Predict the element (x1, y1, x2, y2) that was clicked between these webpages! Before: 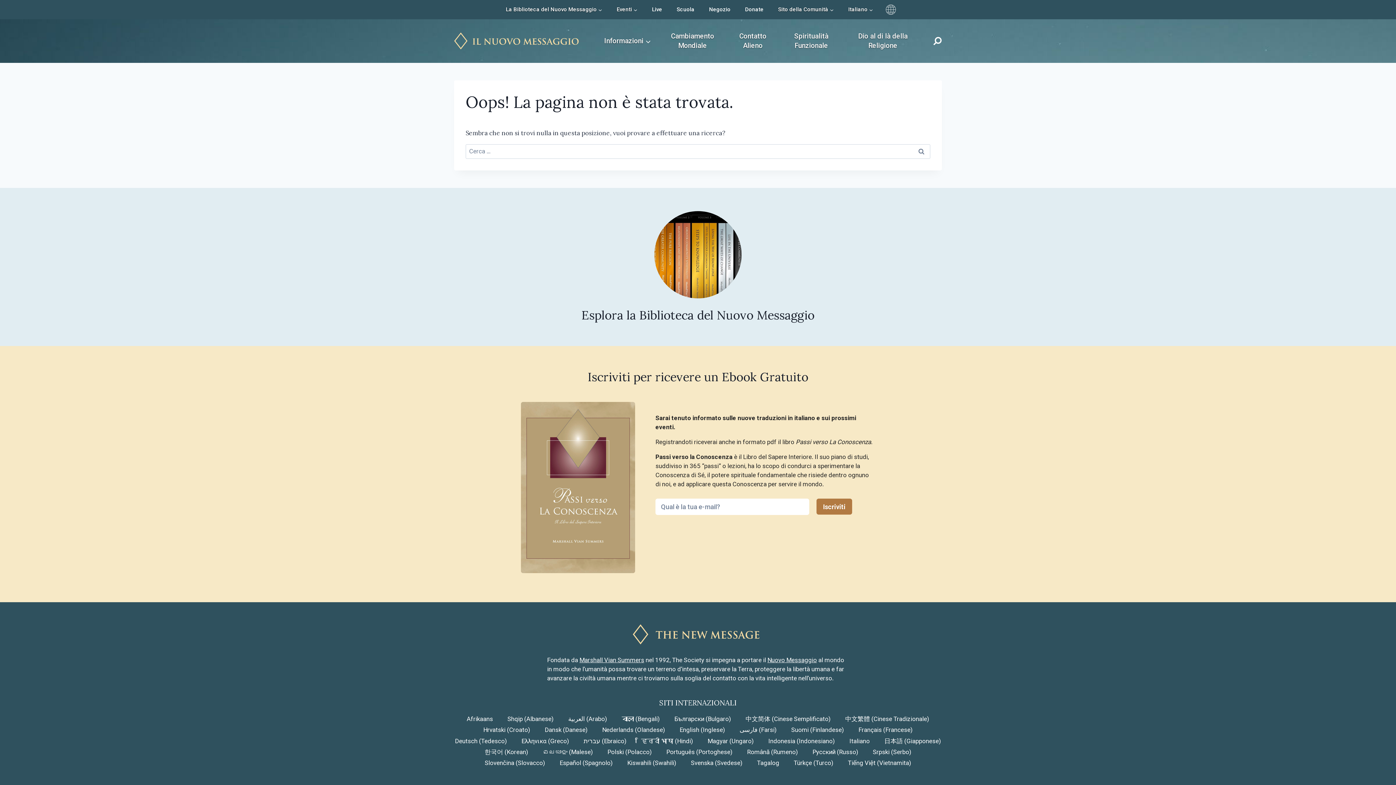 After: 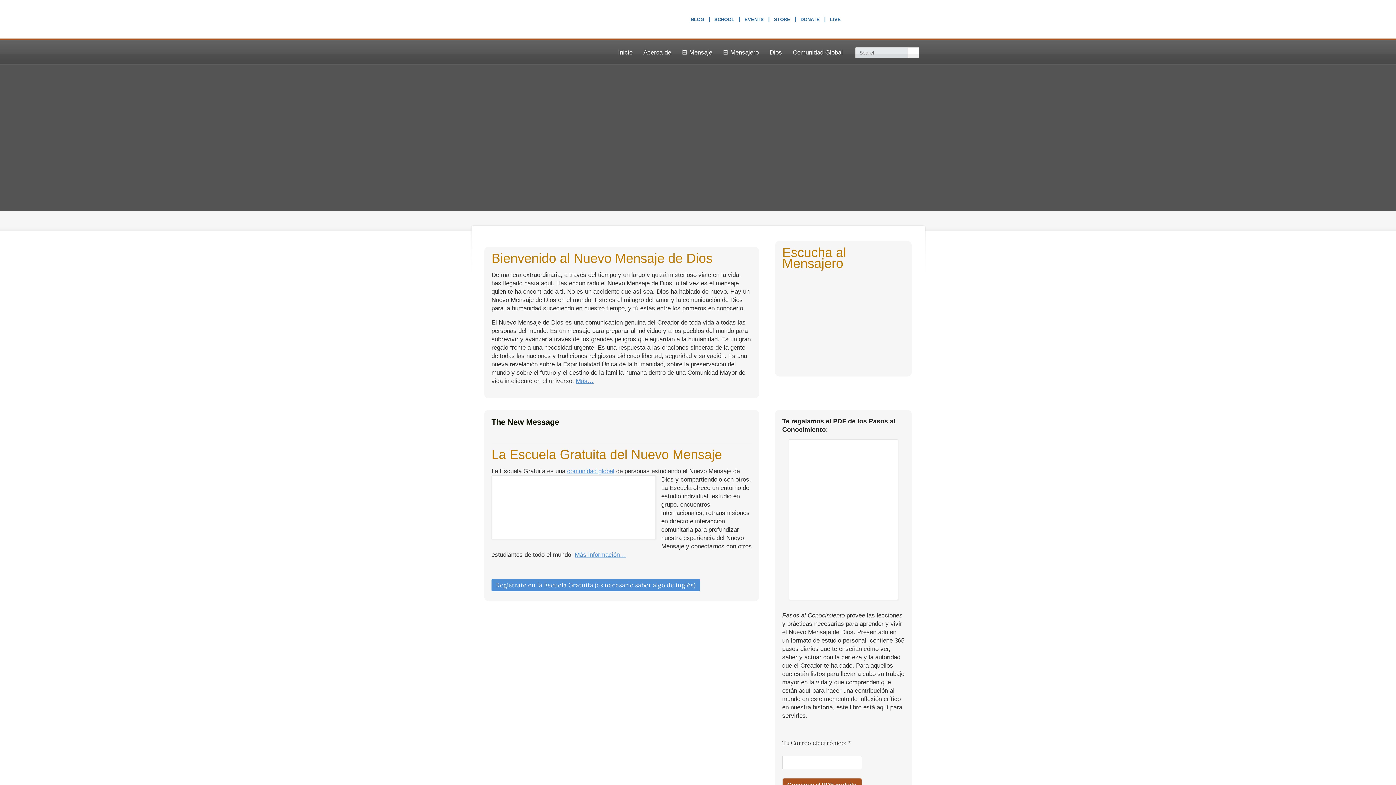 Action: label: Español (Spagnolo) bbox: (559, 758, 612, 768)